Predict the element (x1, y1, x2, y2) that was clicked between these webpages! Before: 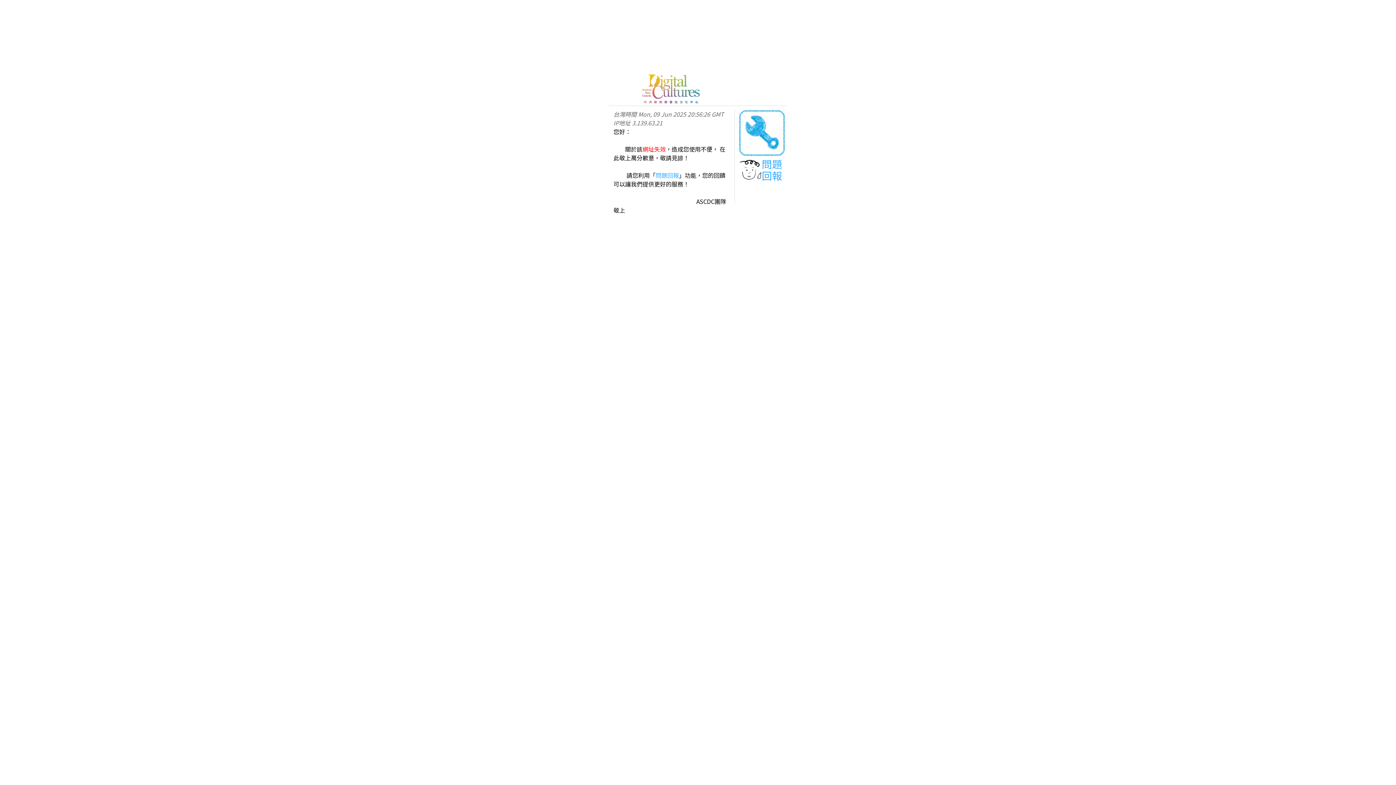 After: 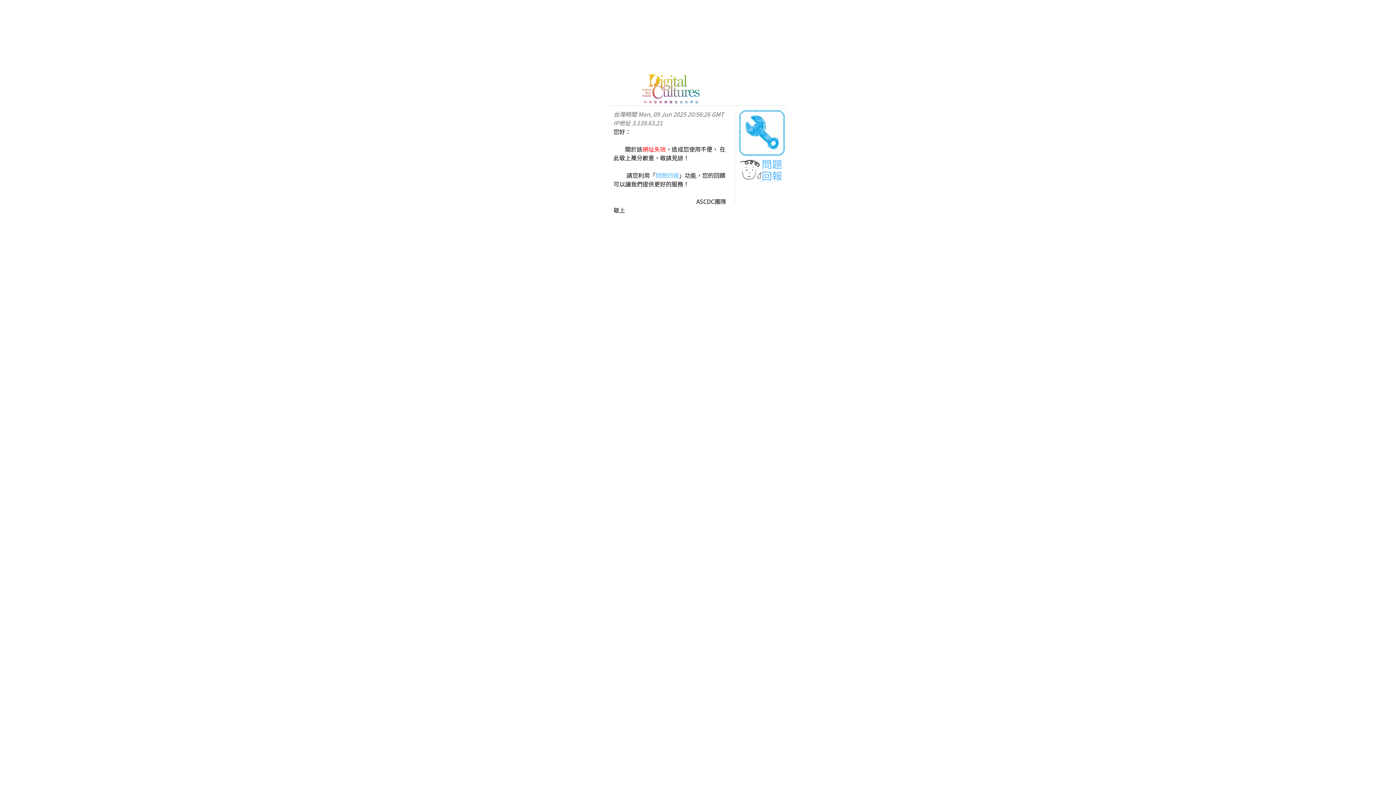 Action: bbox: (638, 98, 703, 107)